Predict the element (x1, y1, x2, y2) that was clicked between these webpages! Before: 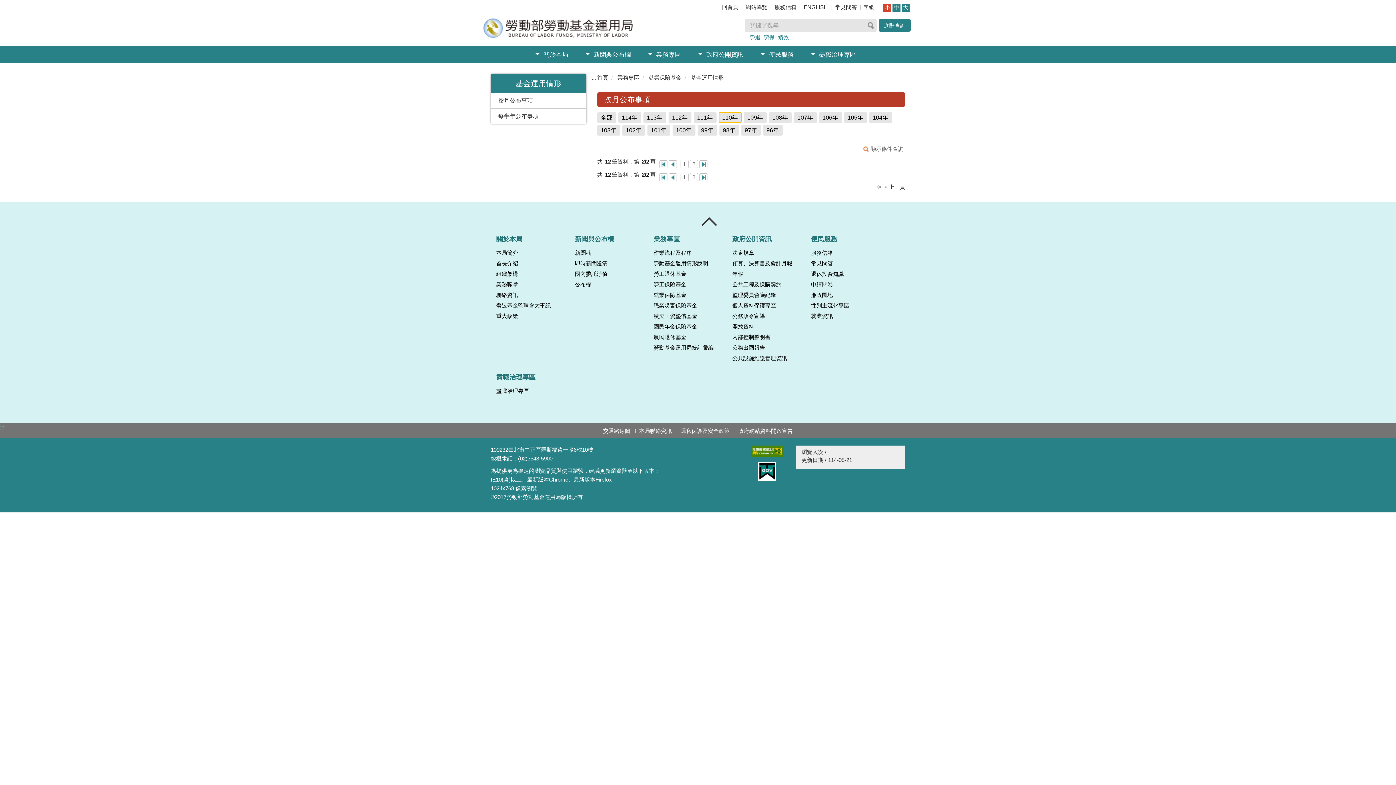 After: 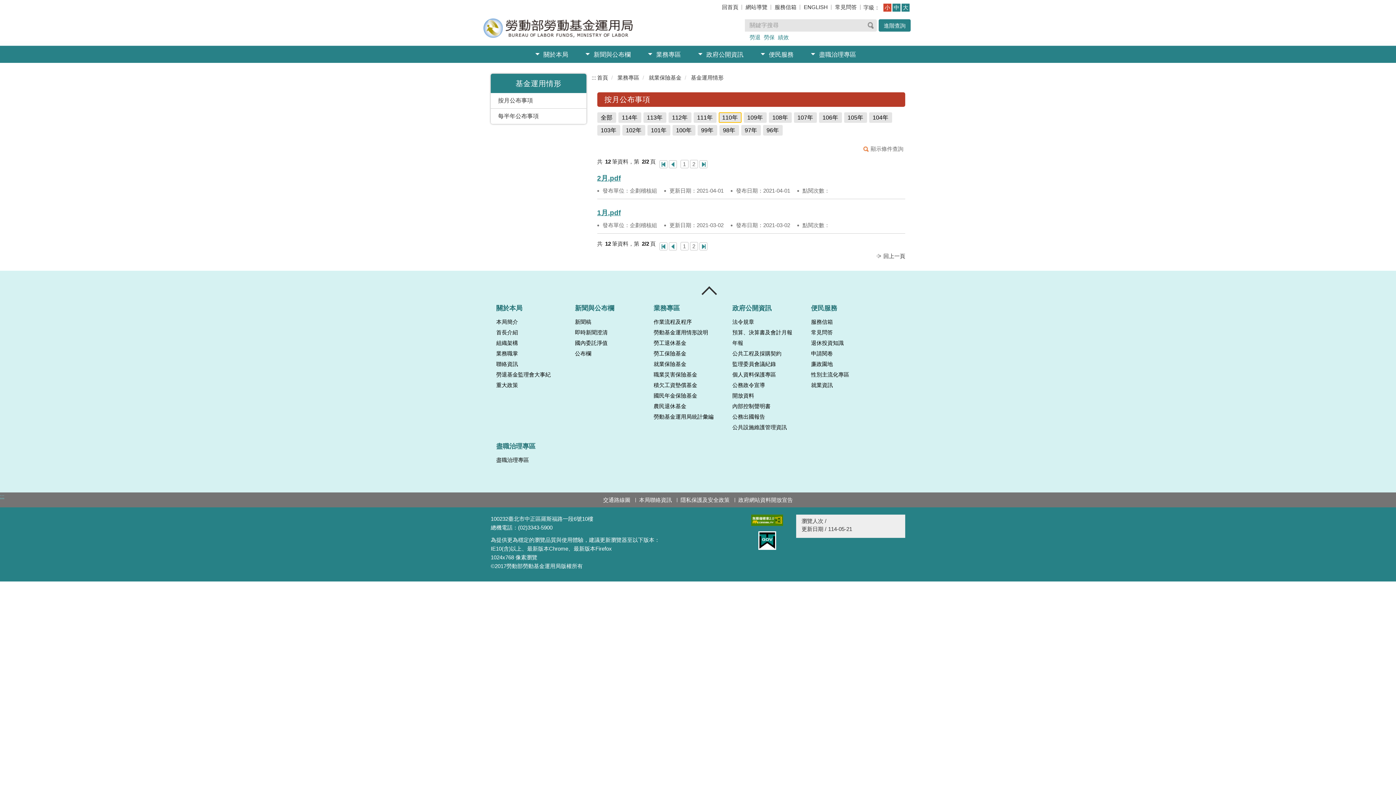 Action: label: 最後一頁 bbox: (699, 173, 707, 181)